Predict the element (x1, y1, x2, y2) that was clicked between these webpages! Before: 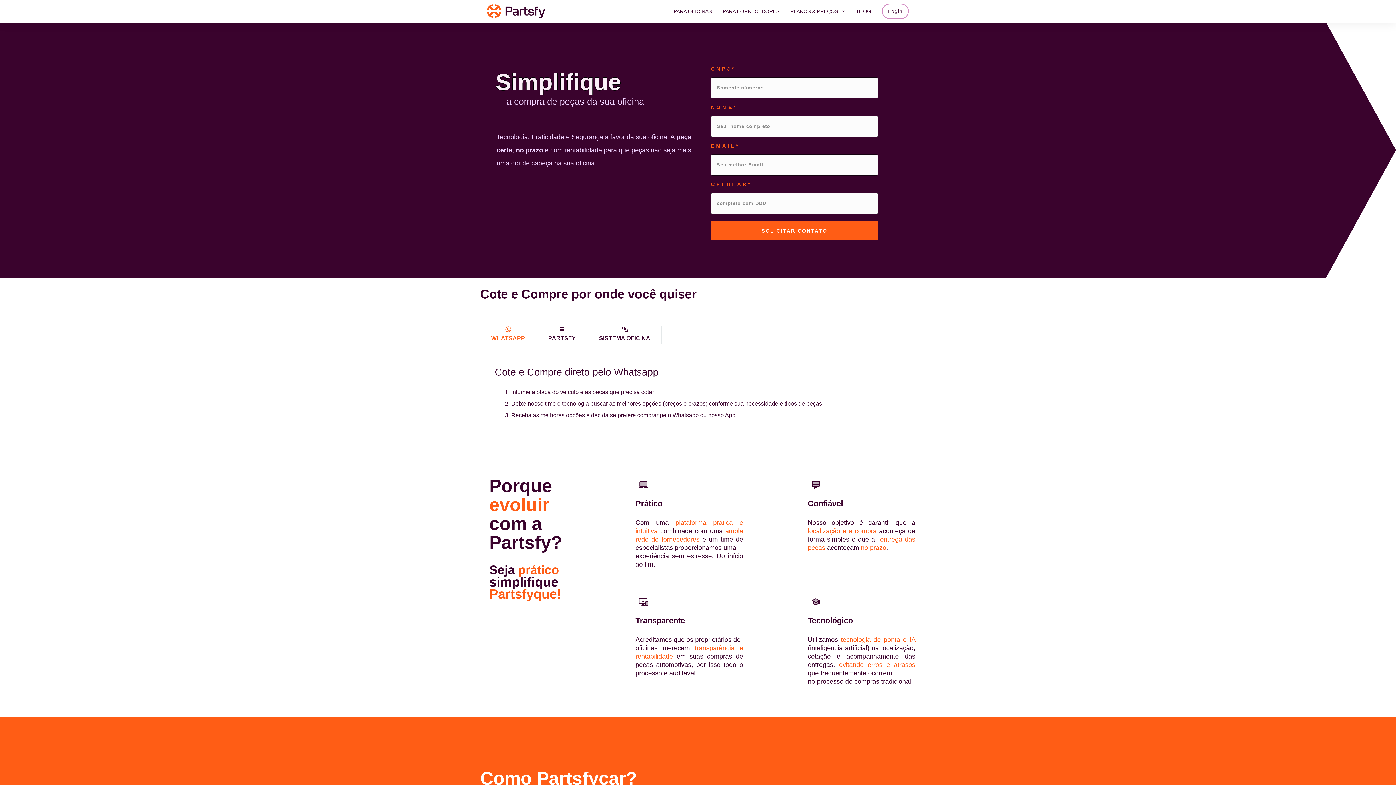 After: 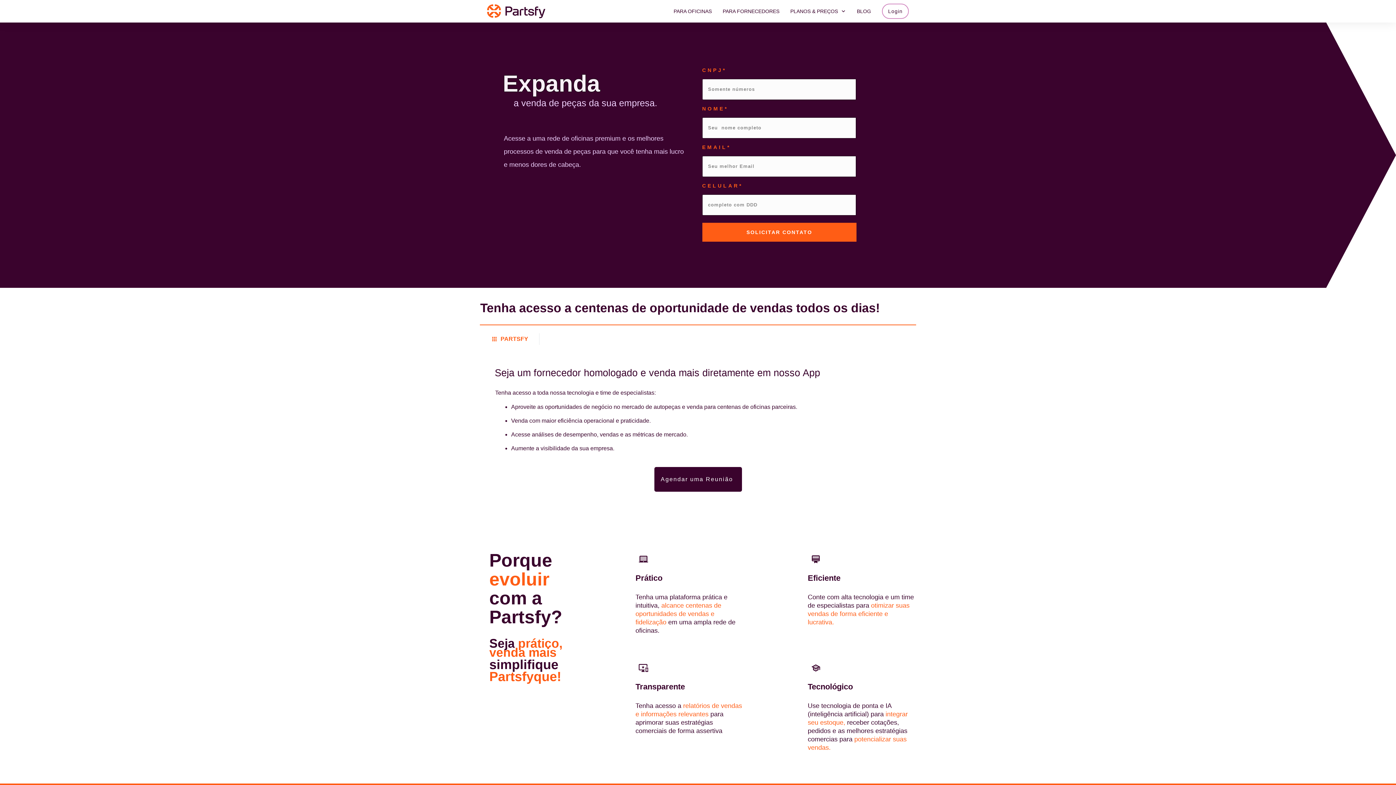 Action: label: PARA FORNECEDORES bbox: (722, 6, 779, 16)